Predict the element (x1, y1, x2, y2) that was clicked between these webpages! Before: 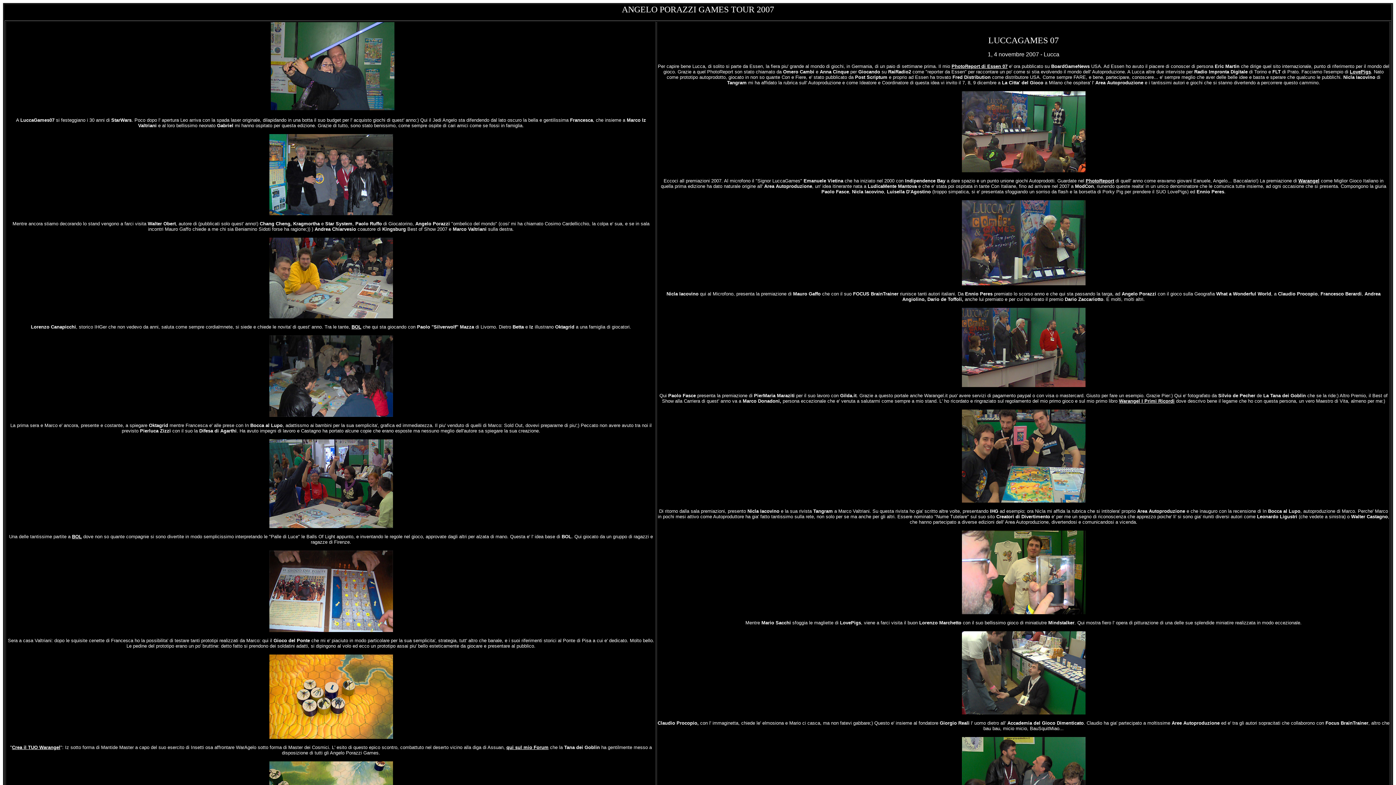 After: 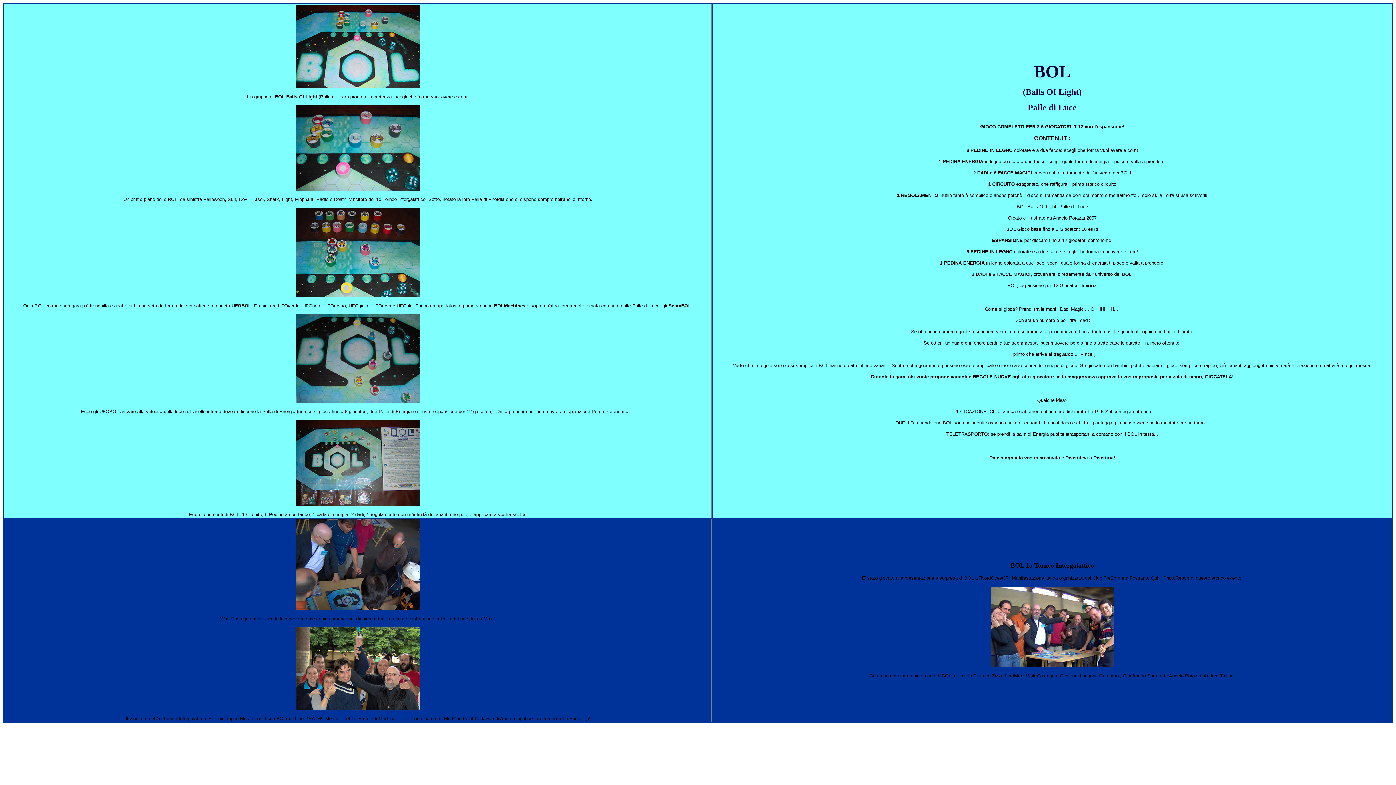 Action: bbox: (351, 323, 361, 329) label: BOL